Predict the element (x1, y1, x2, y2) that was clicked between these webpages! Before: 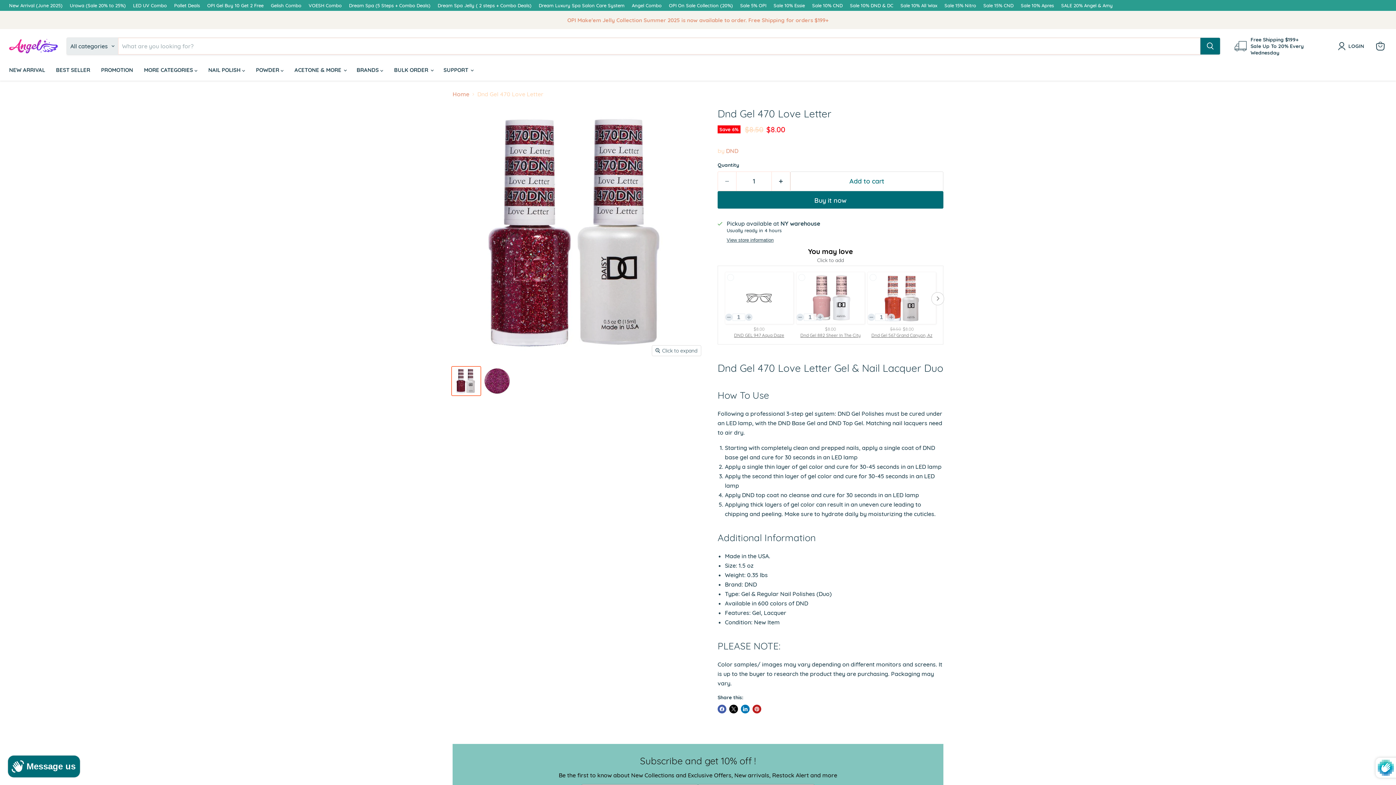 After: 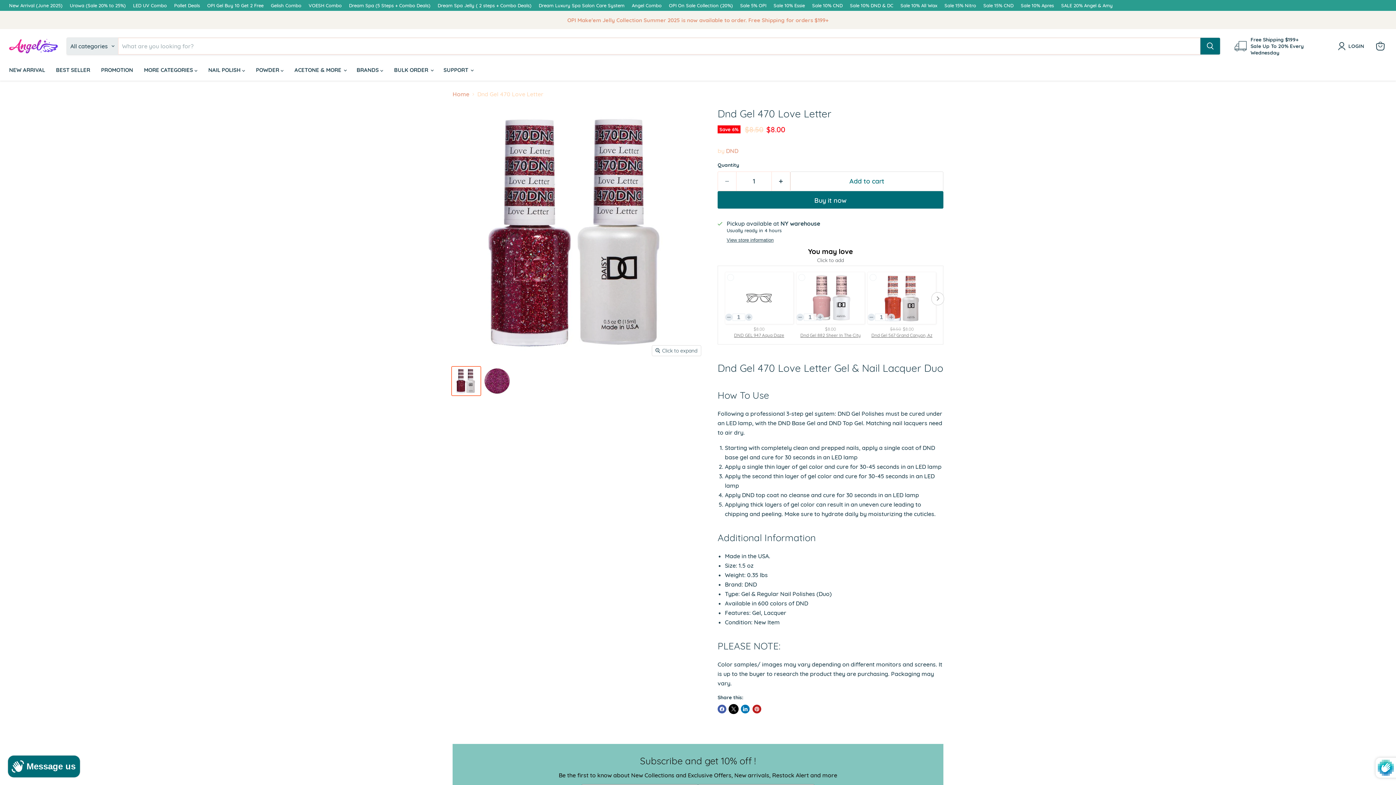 Action: label: Share on X bbox: (729, 705, 738, 713)